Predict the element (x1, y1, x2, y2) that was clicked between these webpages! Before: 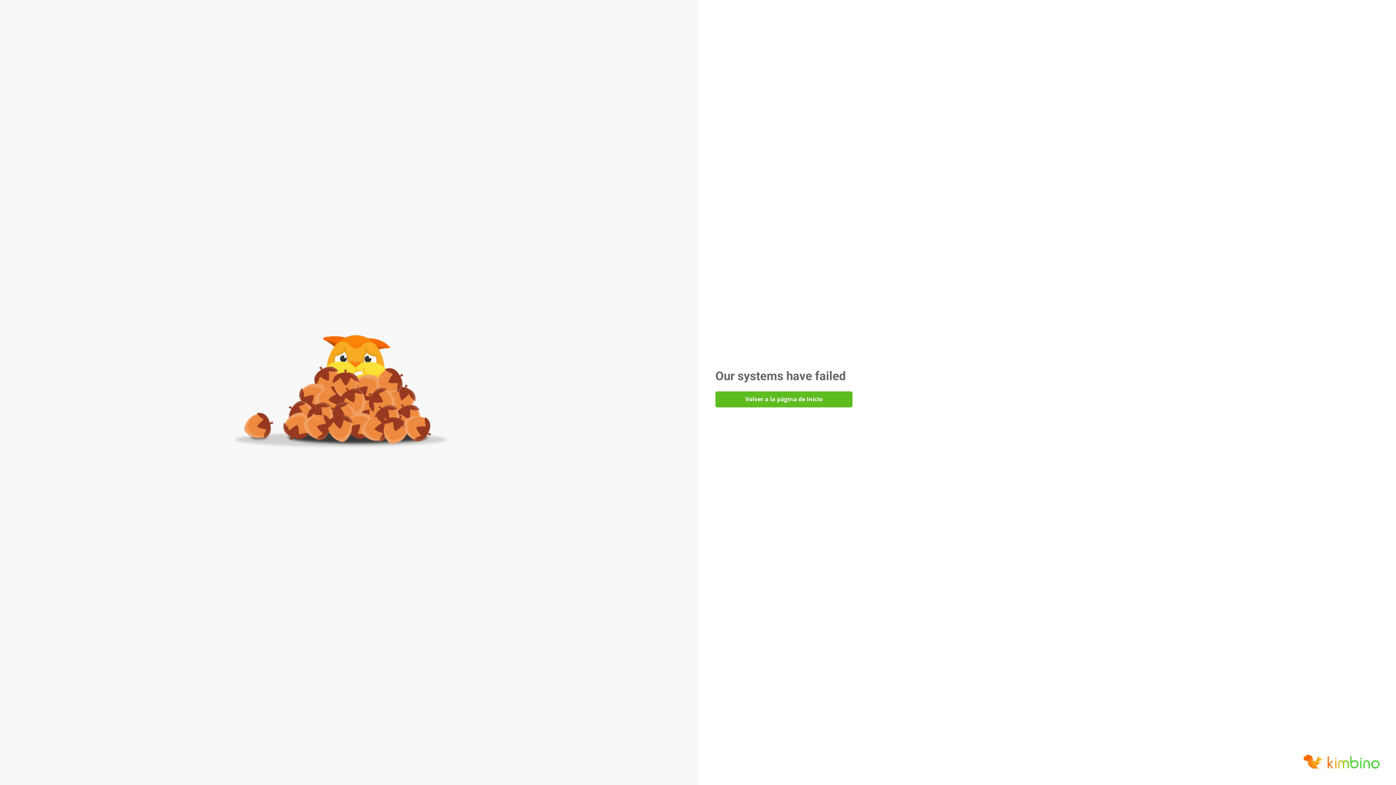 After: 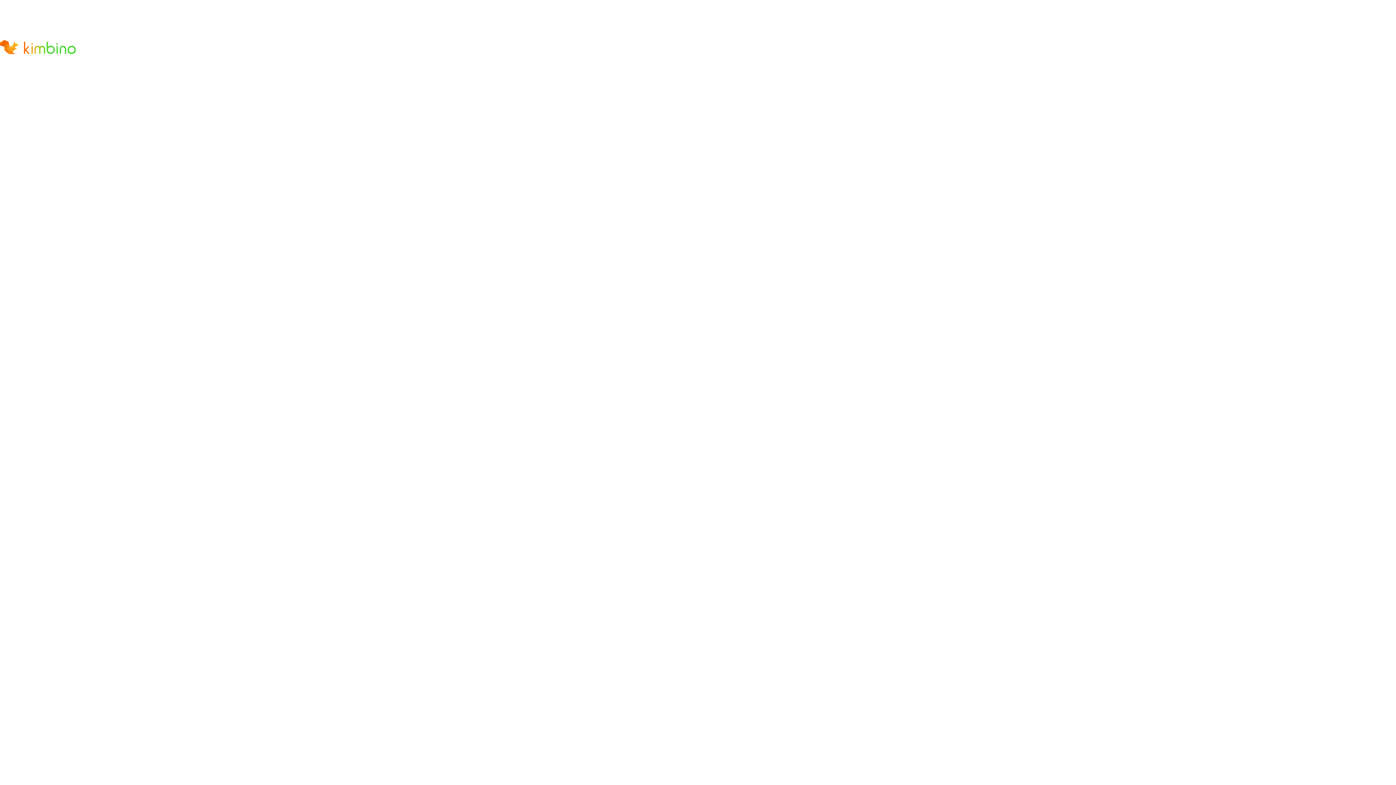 Action: label: Volver a la página de inicio bbox: (715, 391, 852, 407)